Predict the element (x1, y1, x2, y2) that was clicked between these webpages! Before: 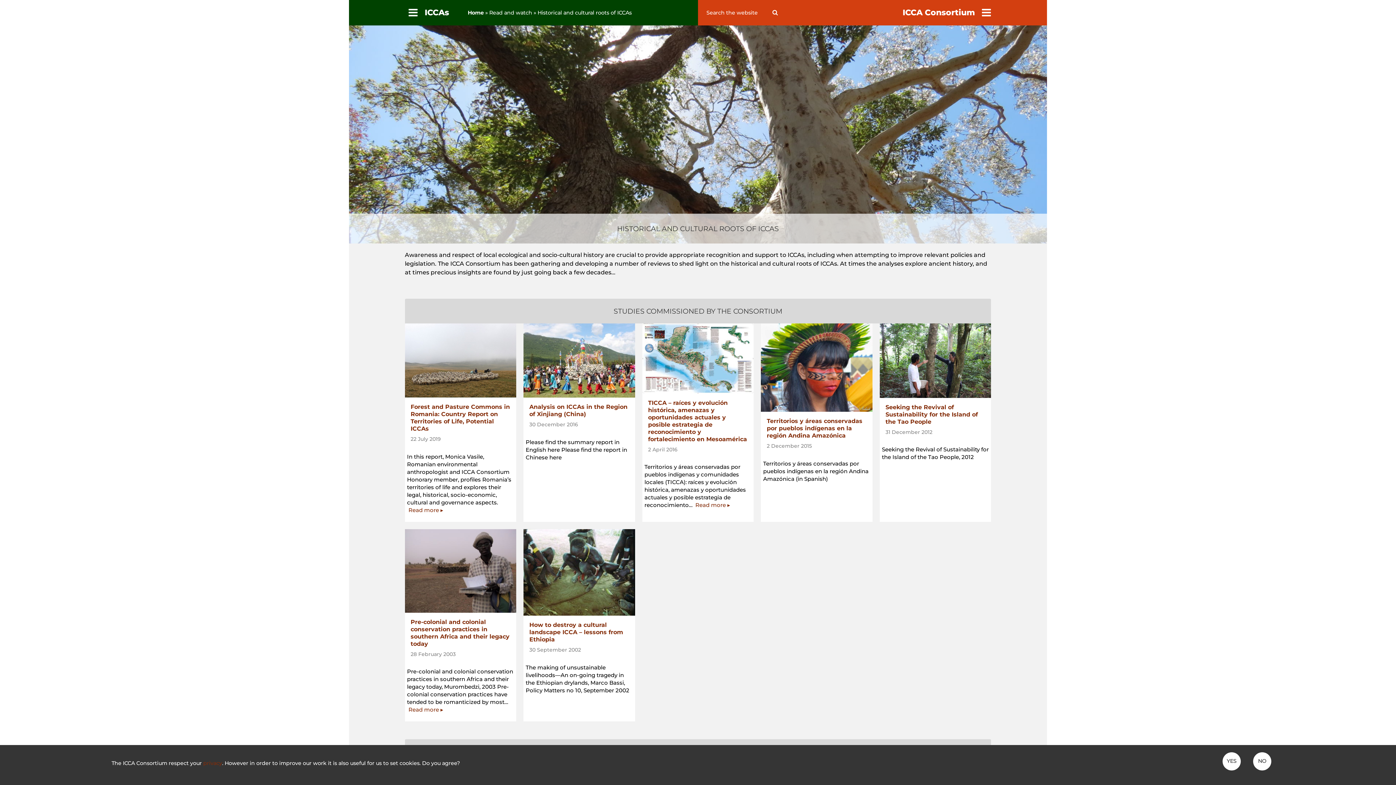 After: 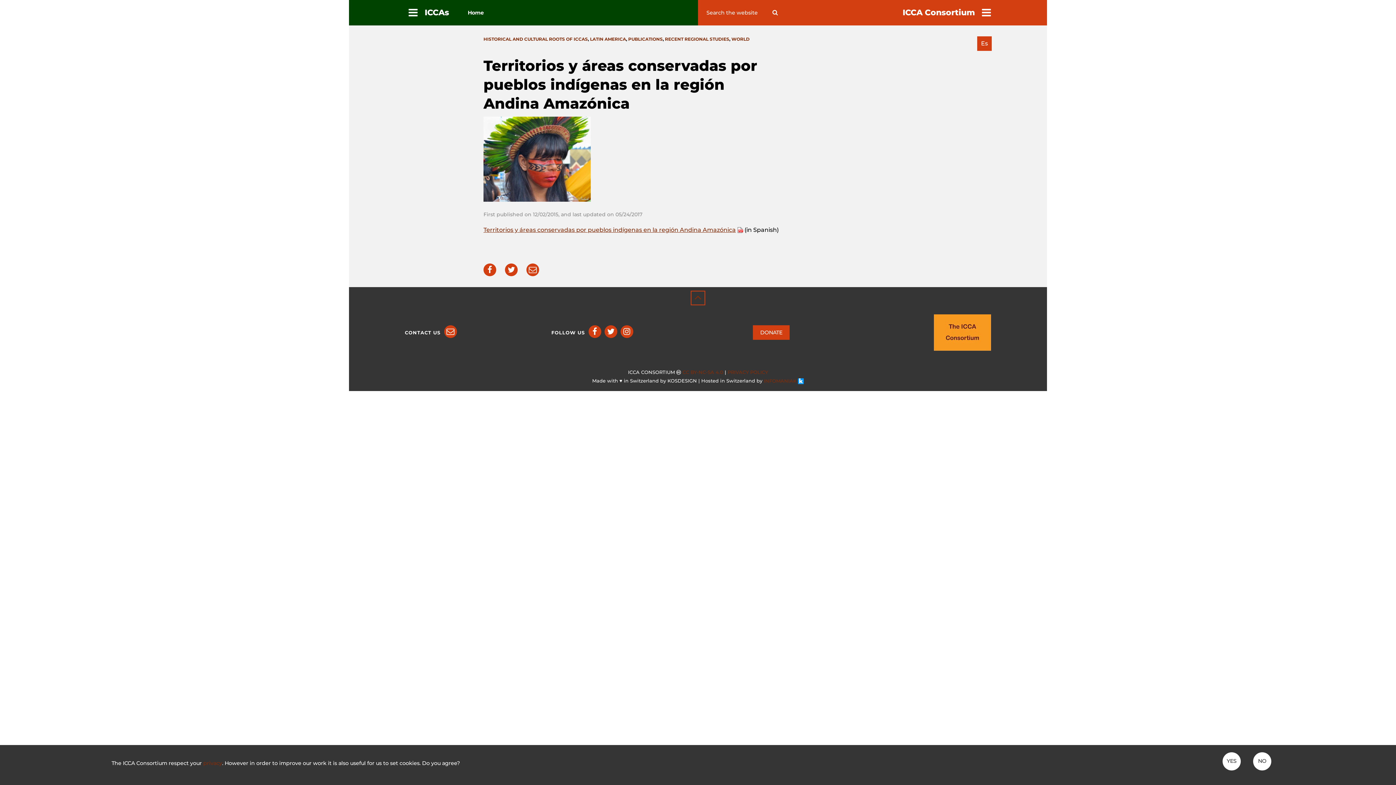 Action: bbox: (761, 323, 872, 412)